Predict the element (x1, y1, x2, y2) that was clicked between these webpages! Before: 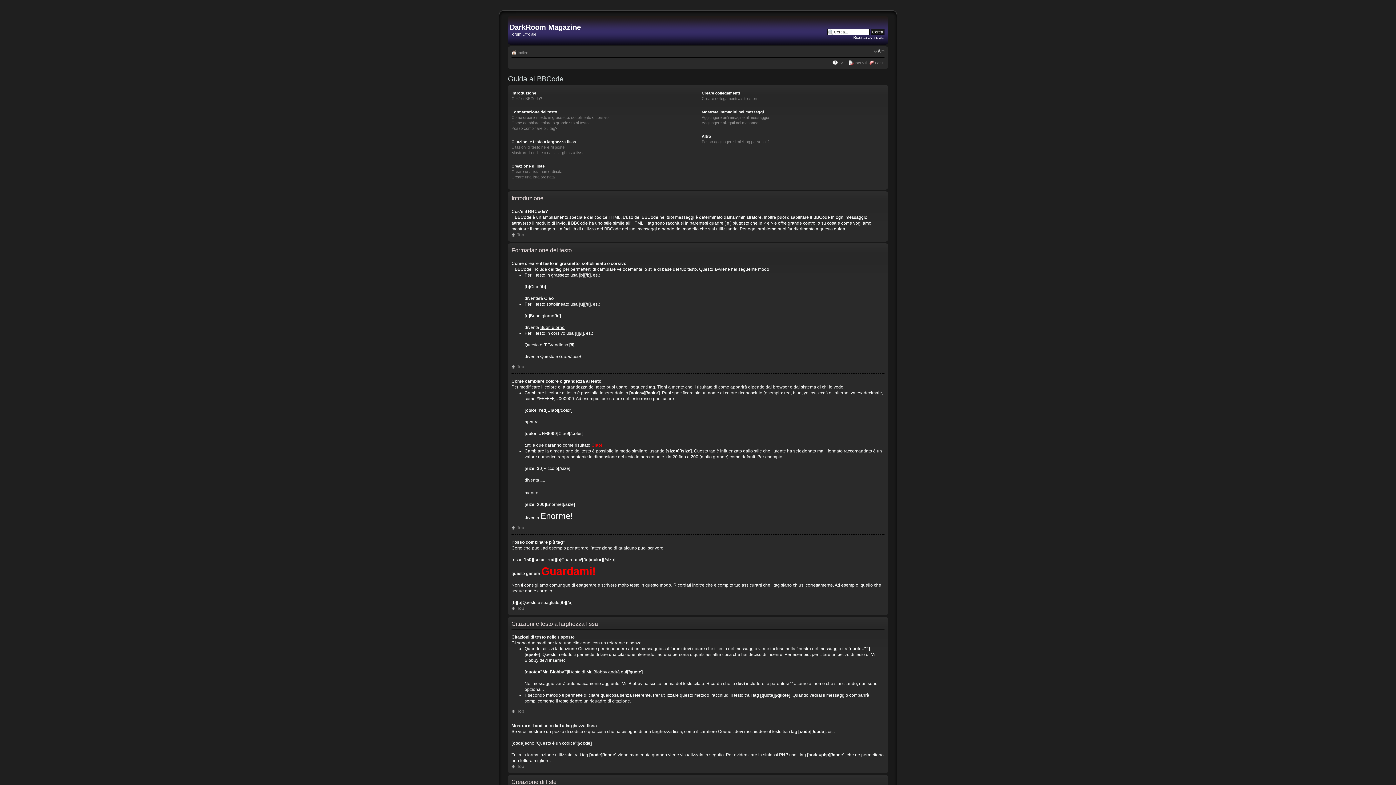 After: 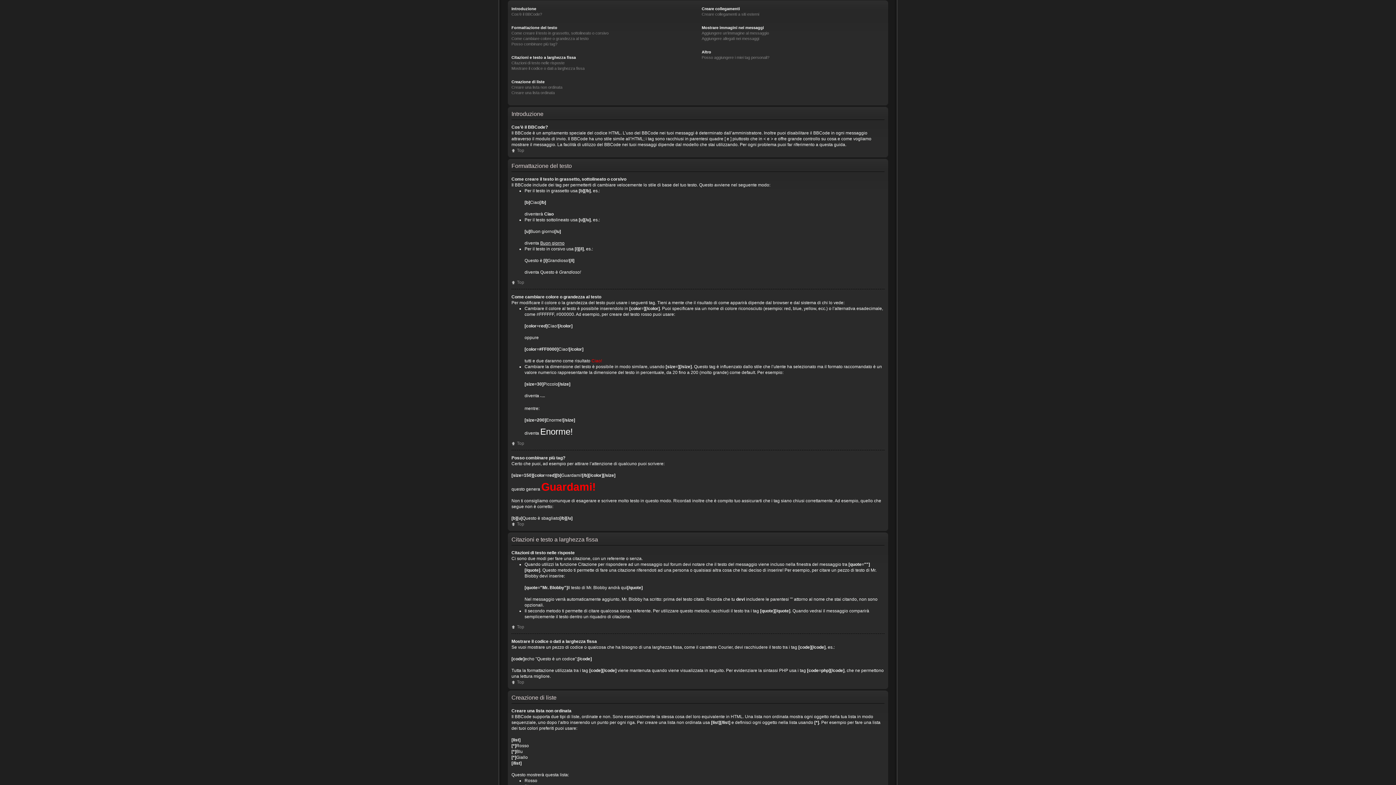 Action: bbox: (511, 606, 524, 611) label: Top